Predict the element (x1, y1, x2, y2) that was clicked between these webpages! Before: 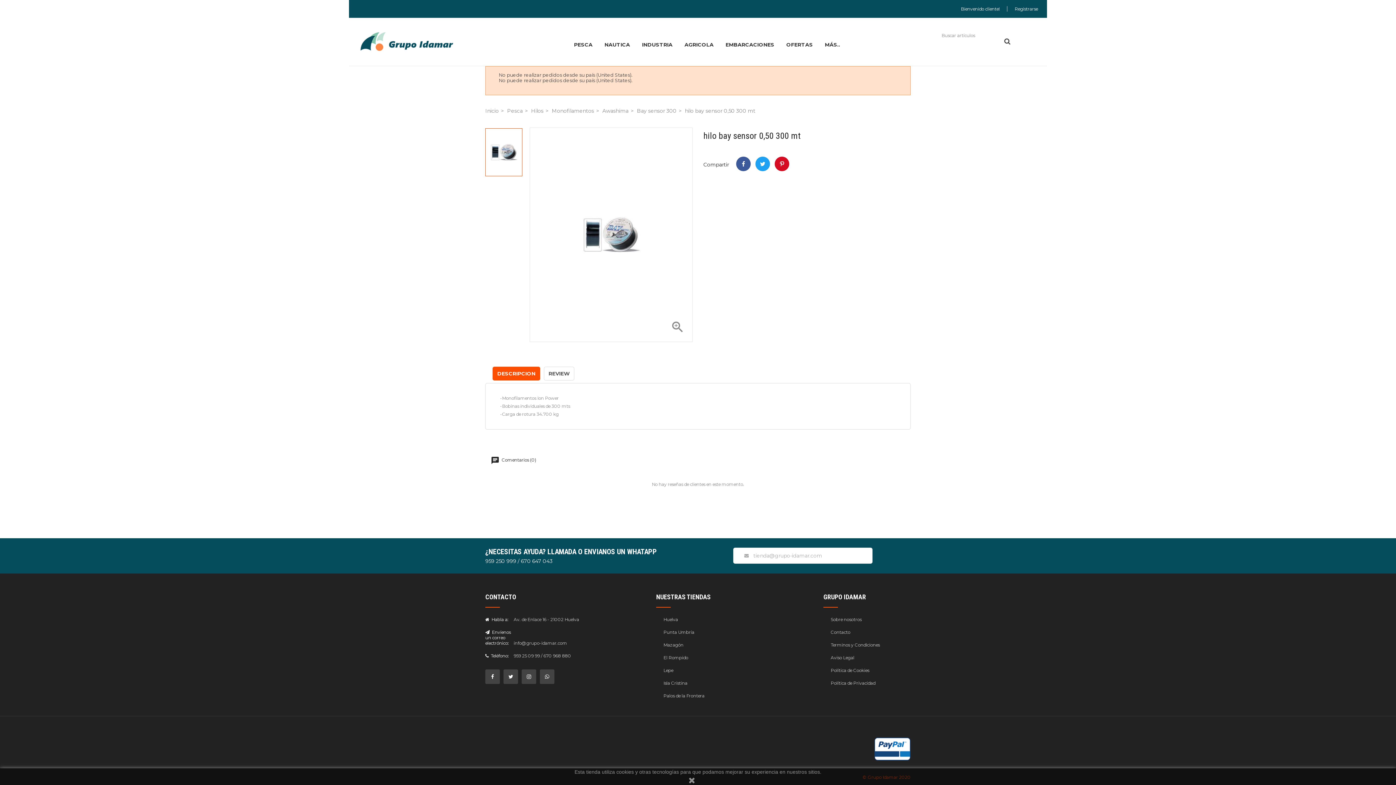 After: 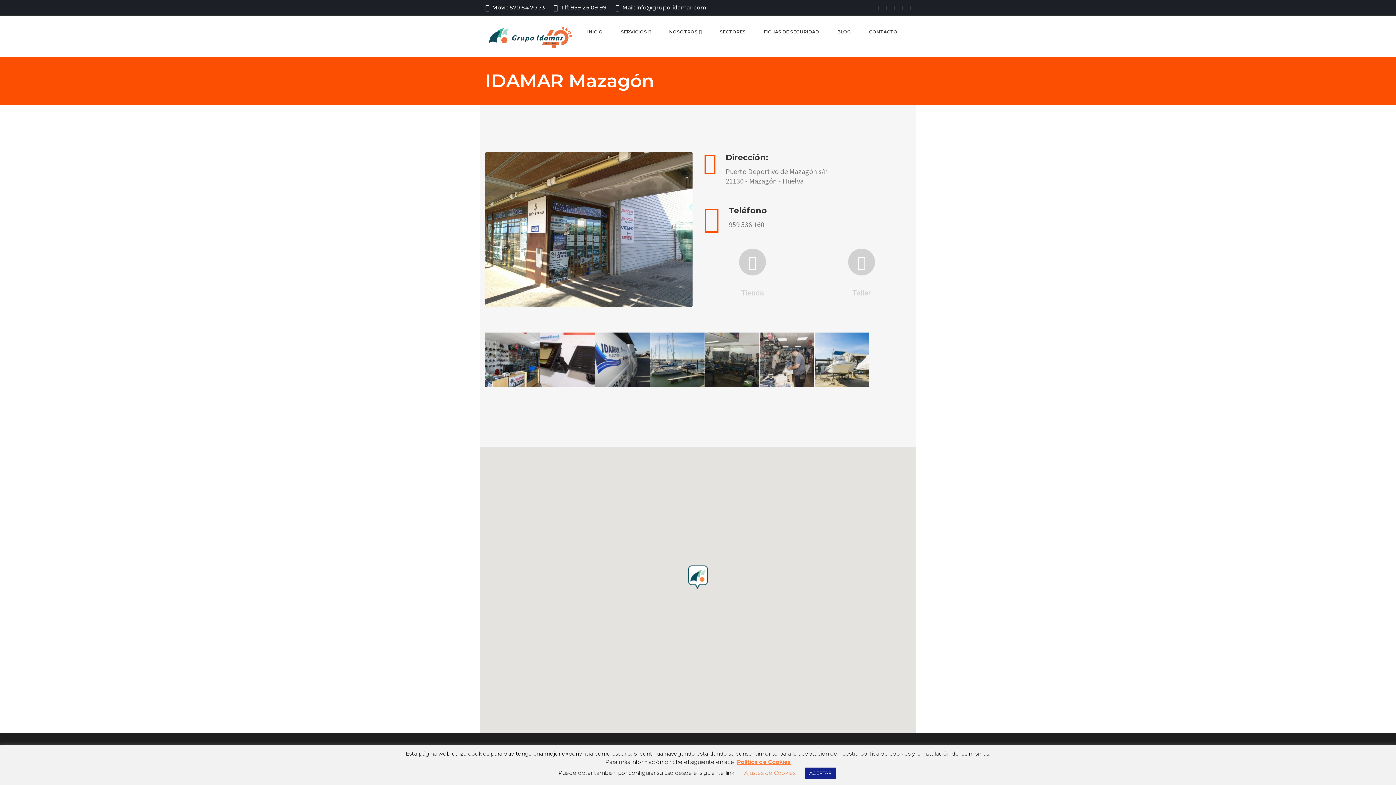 Action: label: Mazagón bbox: (663, 642, 683, 647)